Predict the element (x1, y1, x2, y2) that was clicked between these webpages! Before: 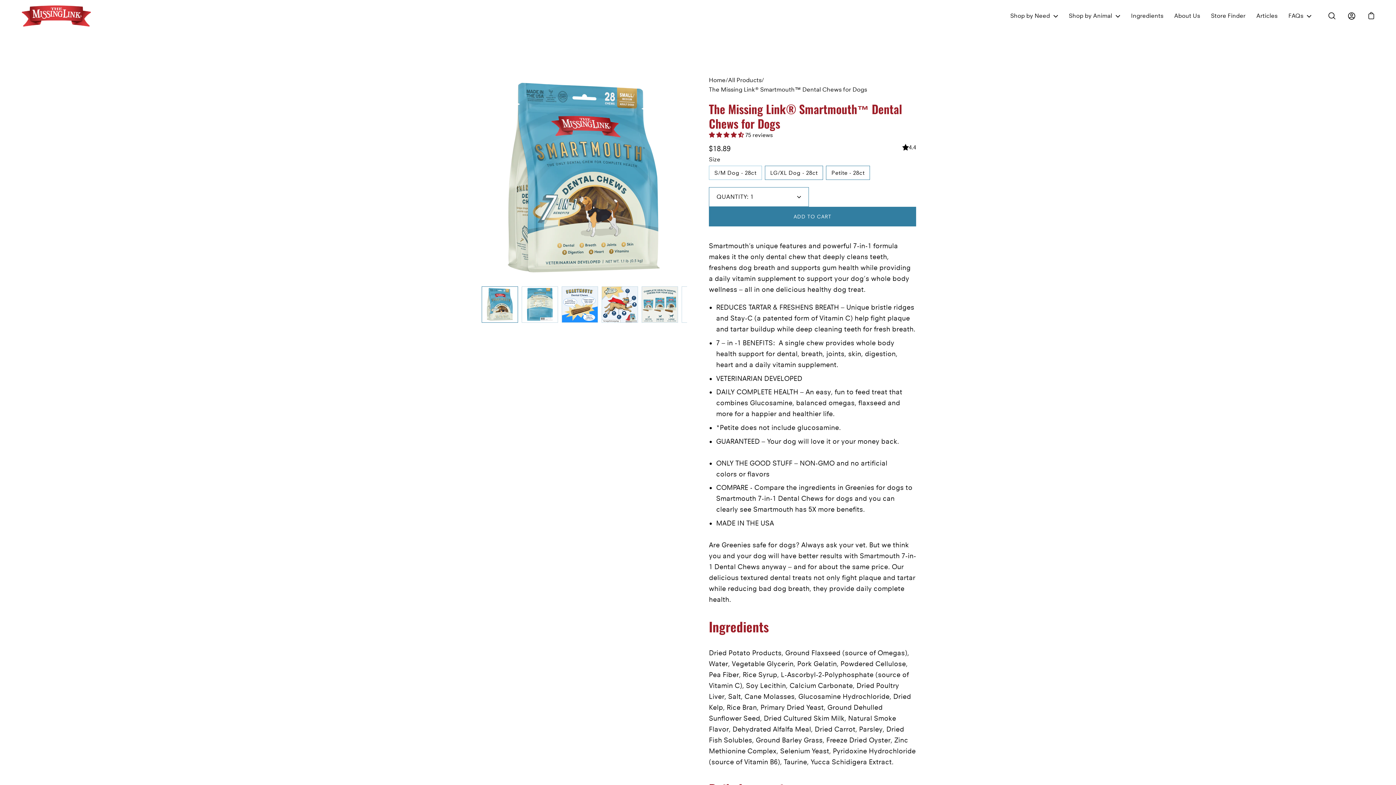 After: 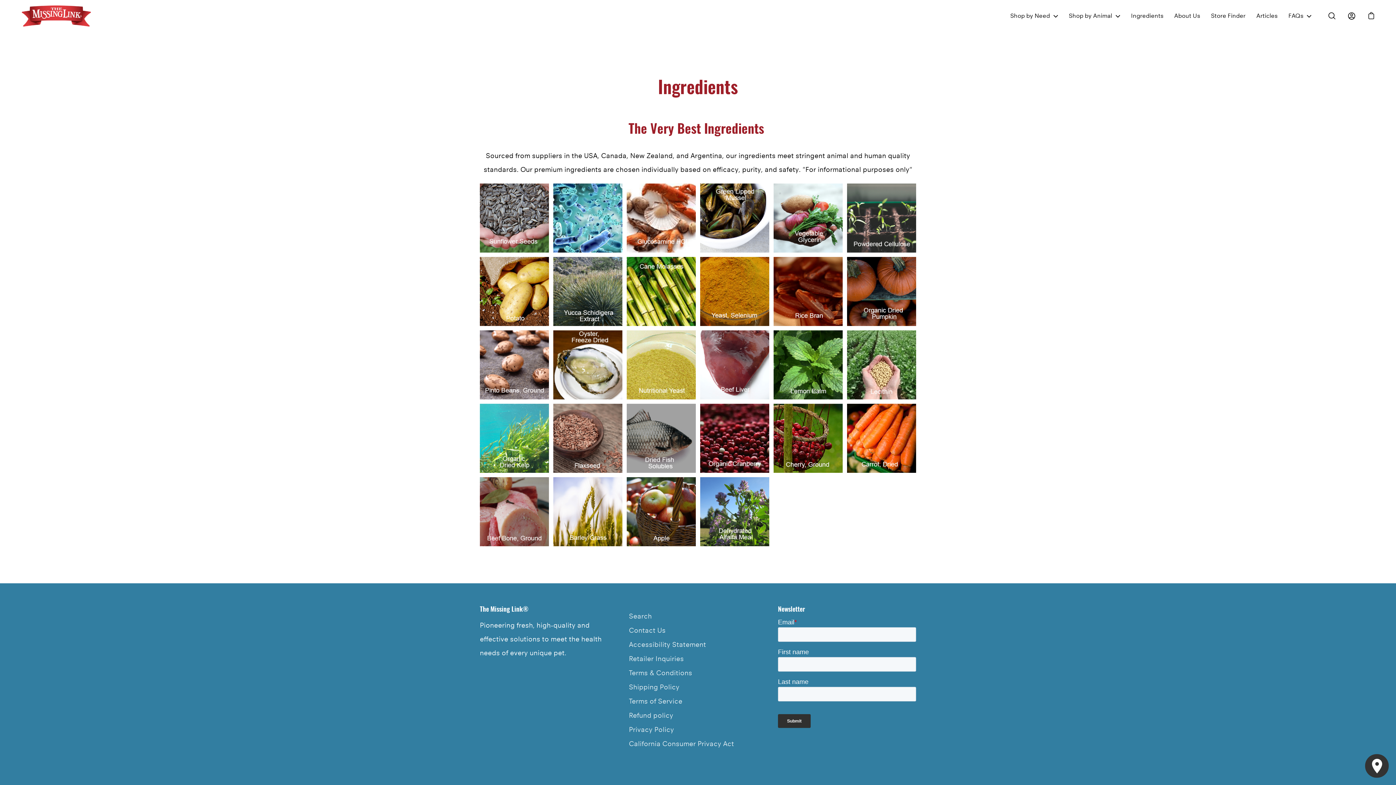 Action: bbox: (1131, 11, 1163, 20) label: Ingredients